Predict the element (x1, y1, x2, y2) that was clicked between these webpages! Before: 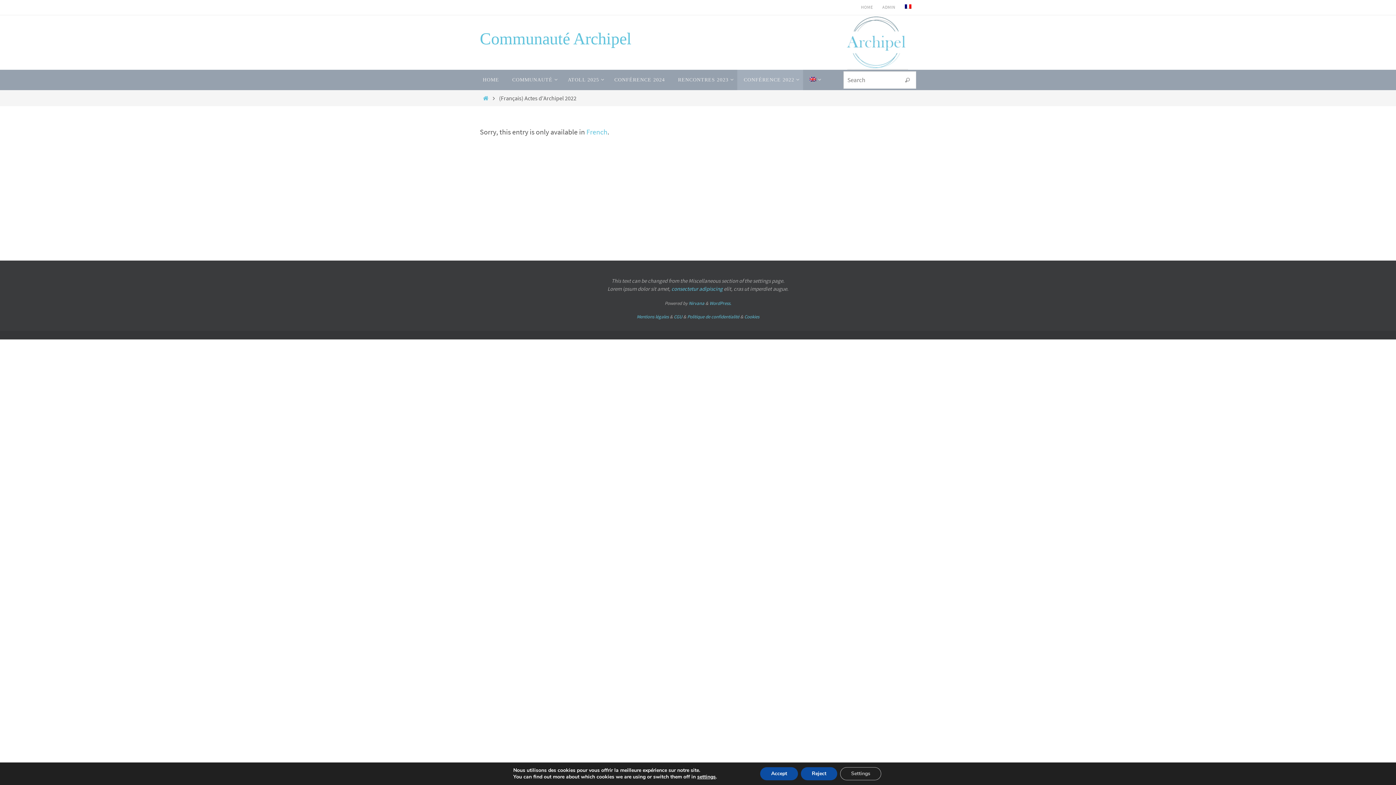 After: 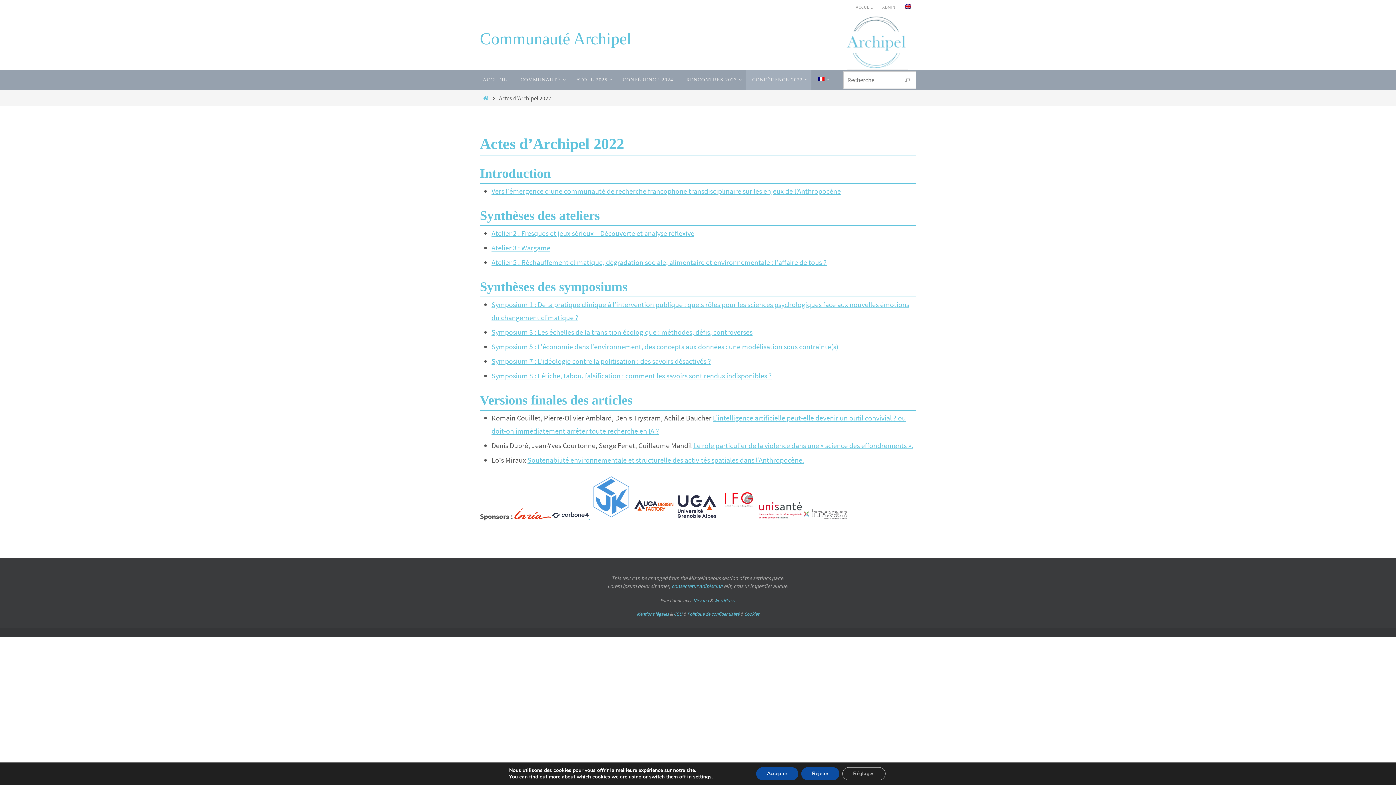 Action: bbox: (901, 2, 915, 12)